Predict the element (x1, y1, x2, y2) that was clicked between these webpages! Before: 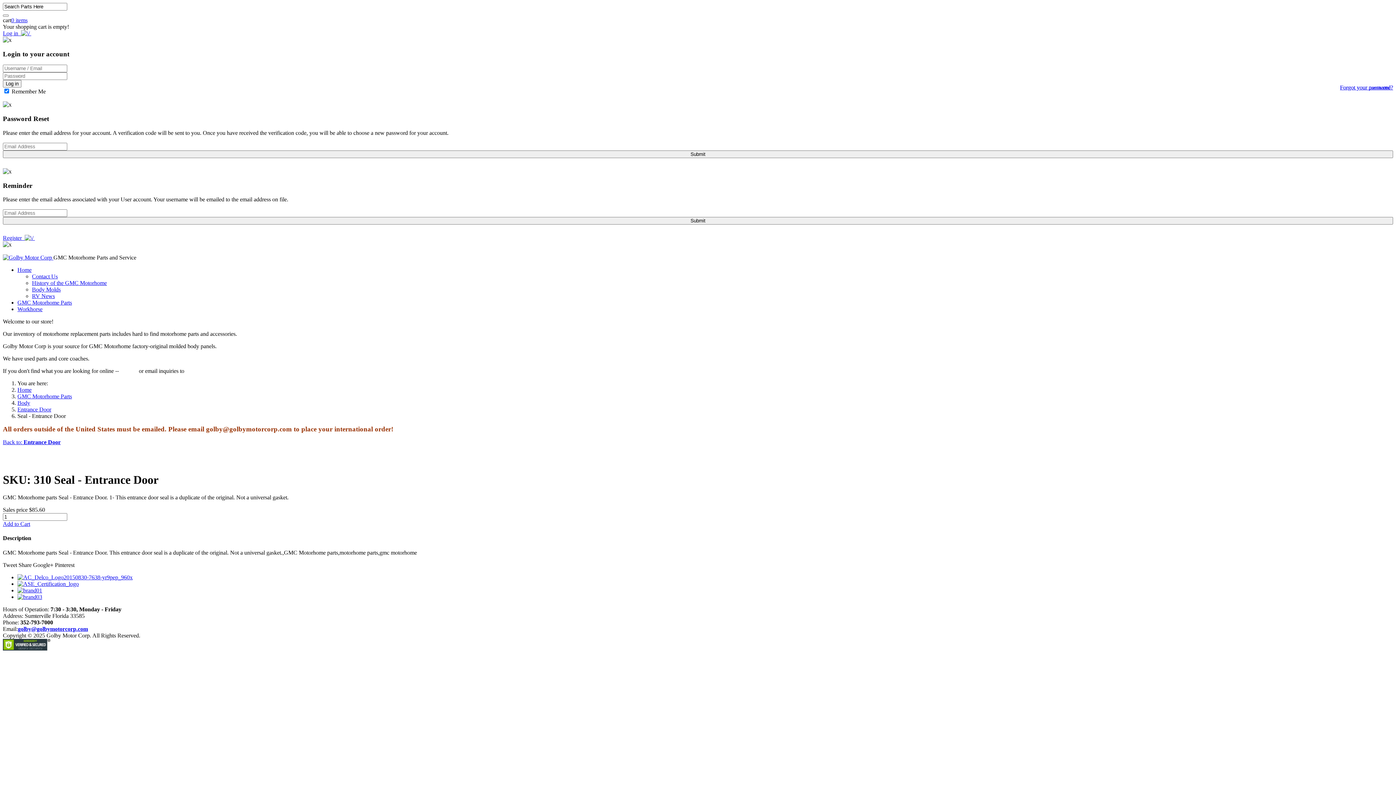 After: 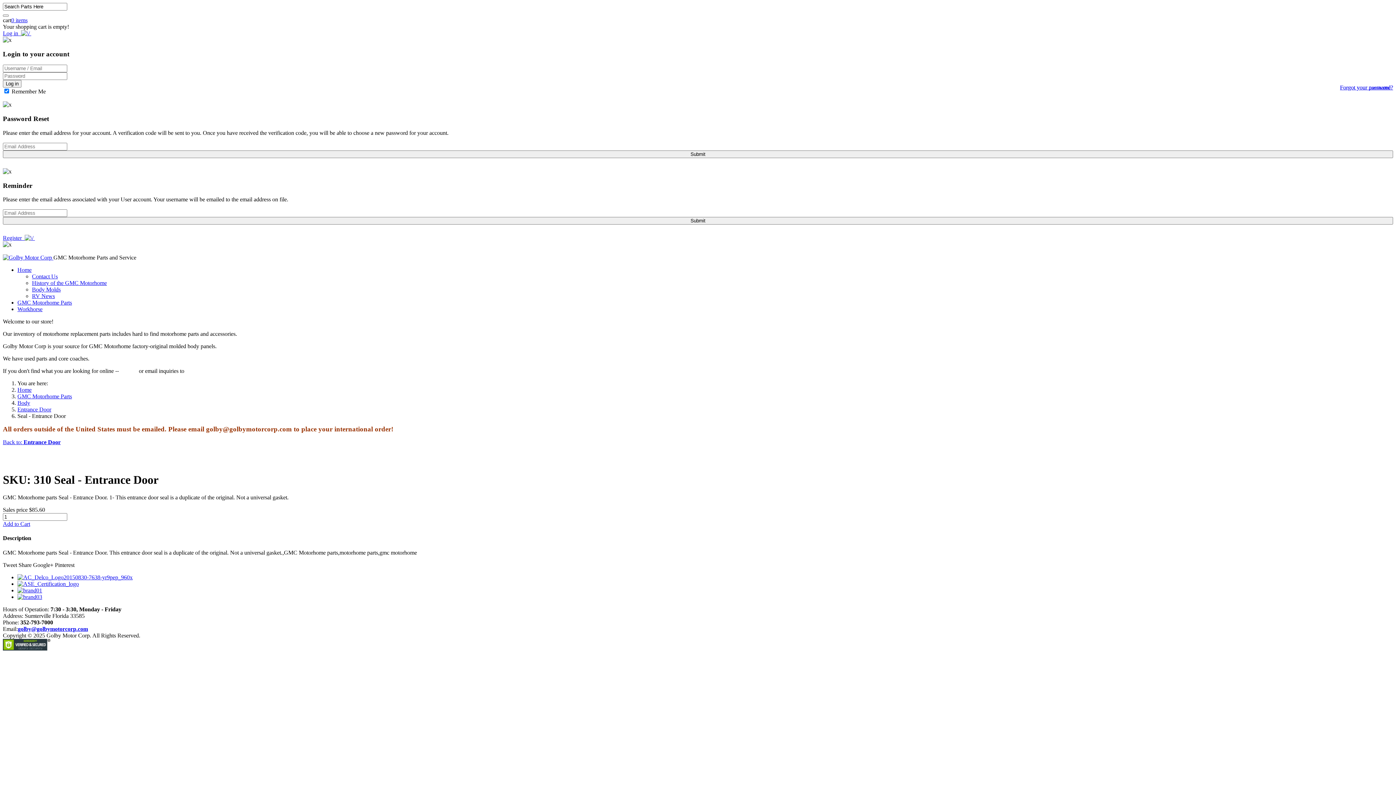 Action: bbox: (2, 30, 31, 36) label: Log in   